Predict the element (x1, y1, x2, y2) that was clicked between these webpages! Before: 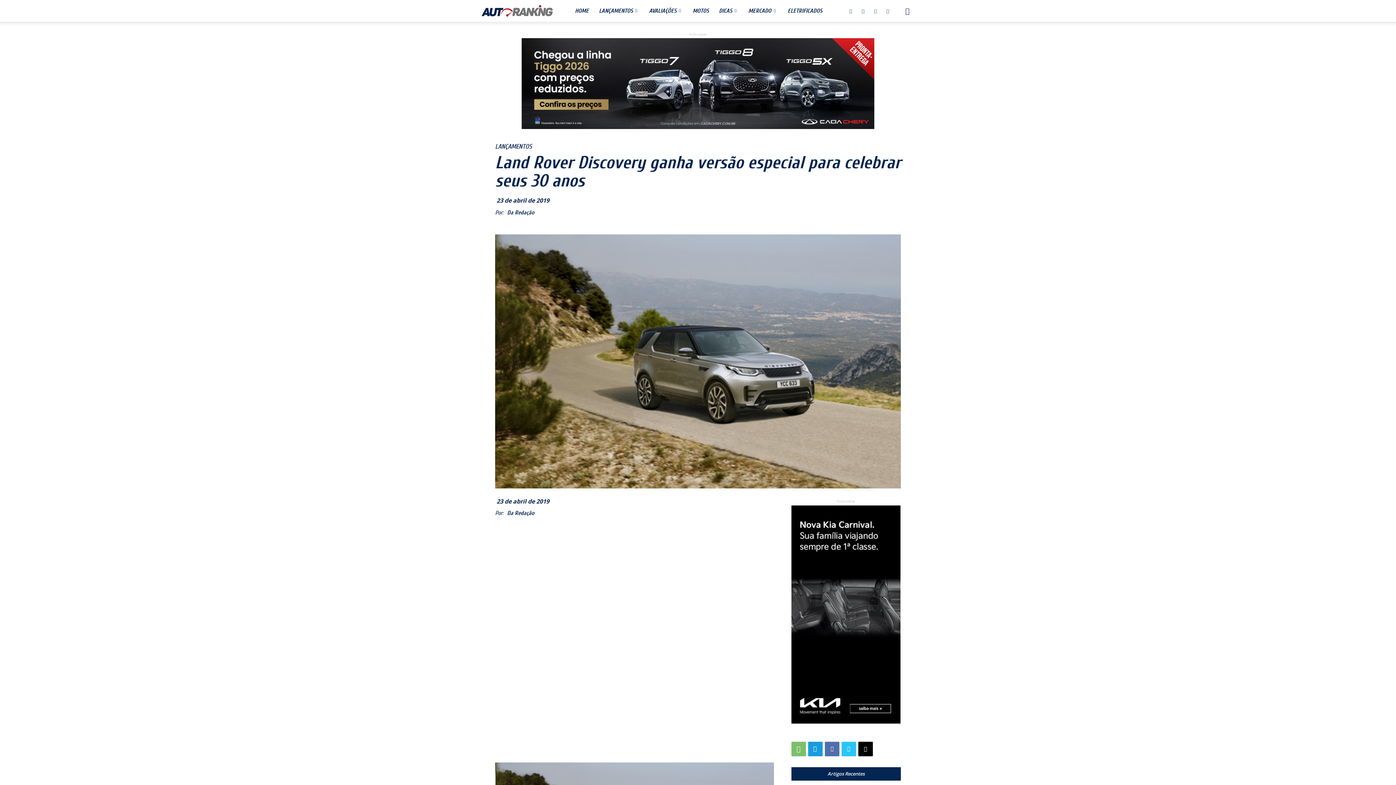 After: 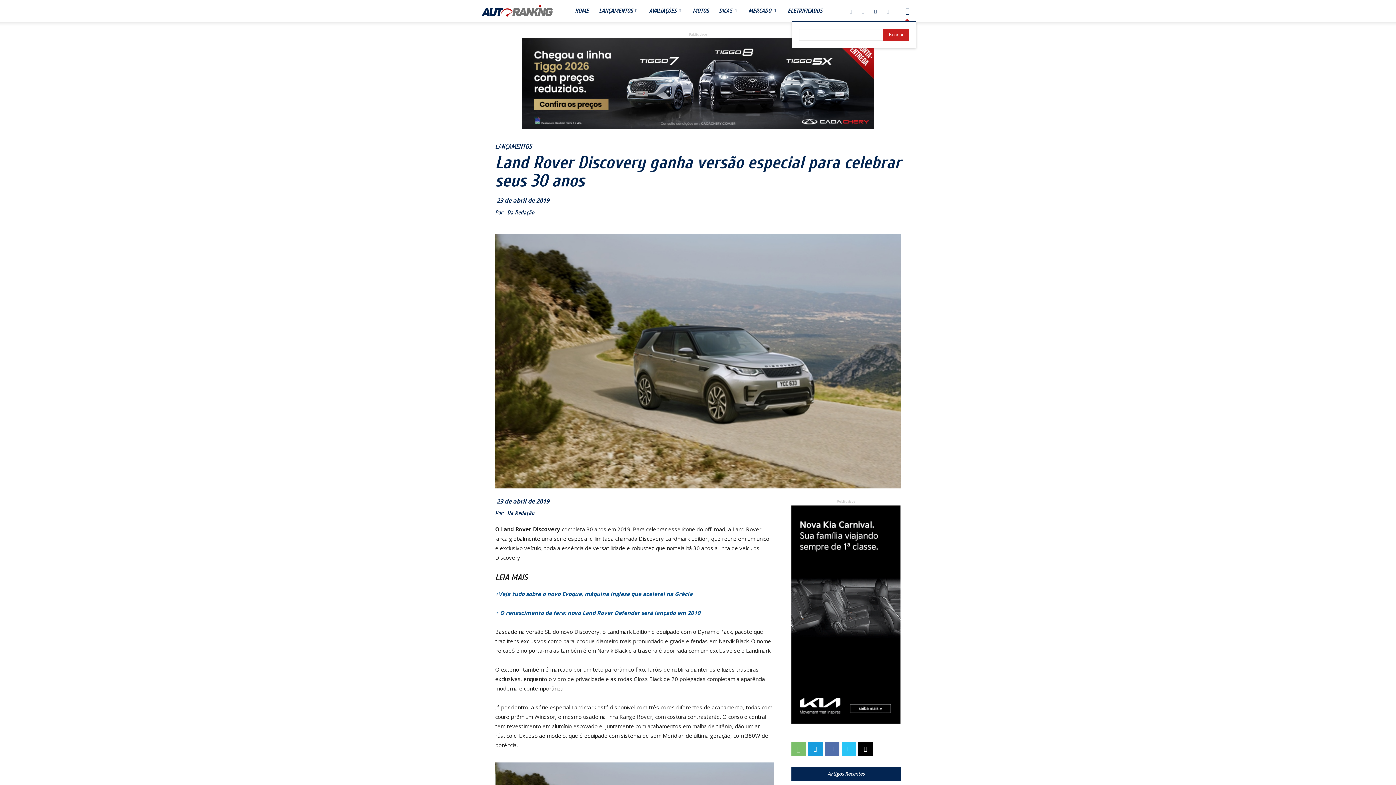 Action: label: Search bbox: (898, 8, 916, 14)